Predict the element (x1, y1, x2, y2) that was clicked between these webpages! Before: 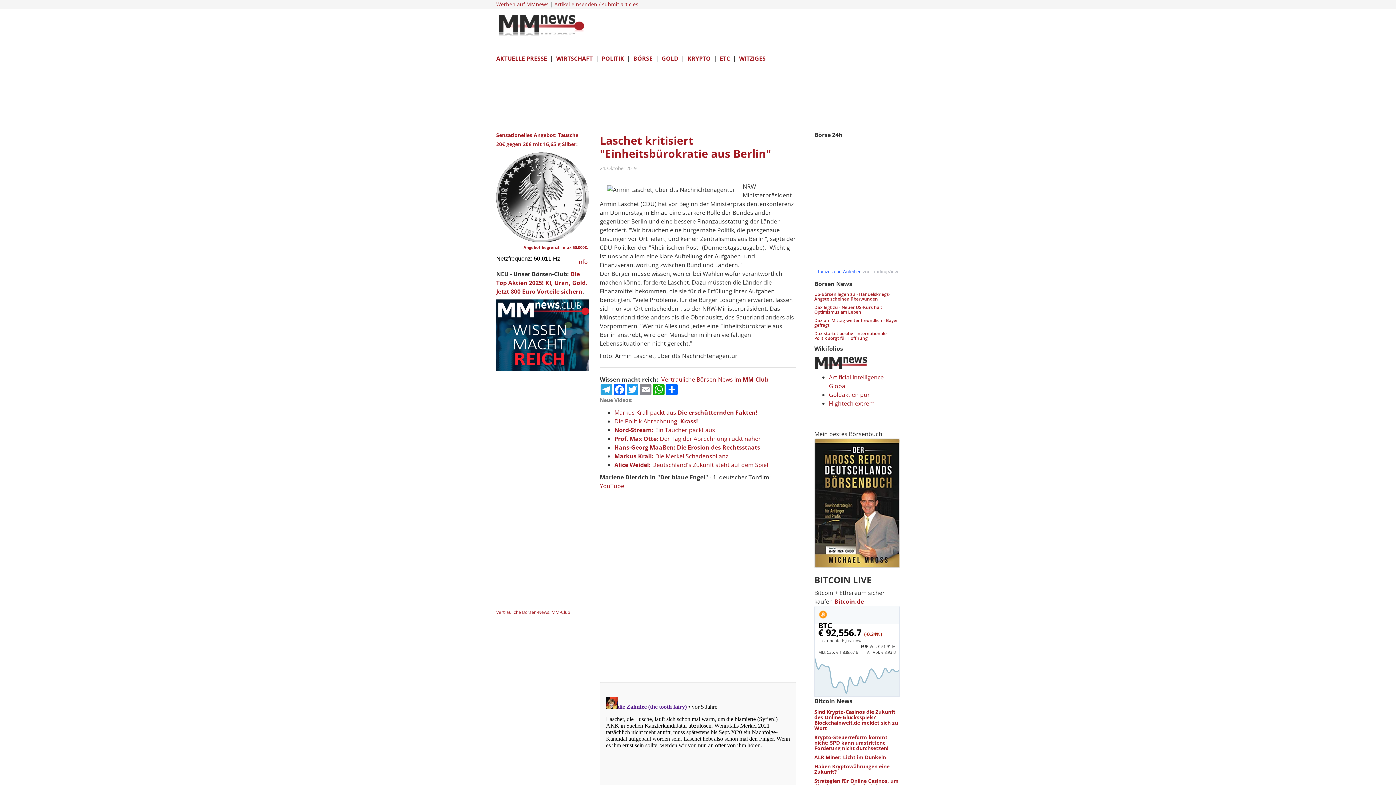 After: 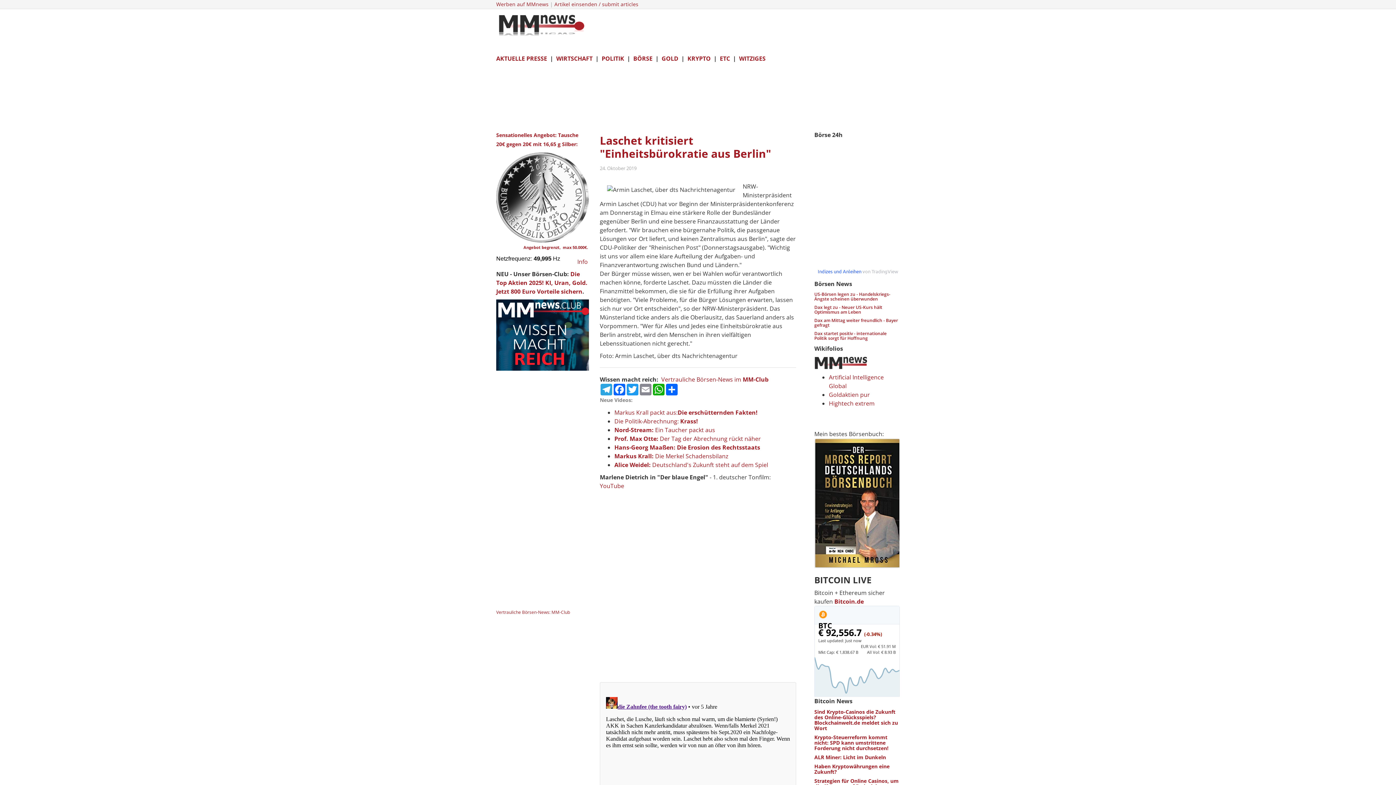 Action: bbox: (600, 482, 624, 490) label: YouTube